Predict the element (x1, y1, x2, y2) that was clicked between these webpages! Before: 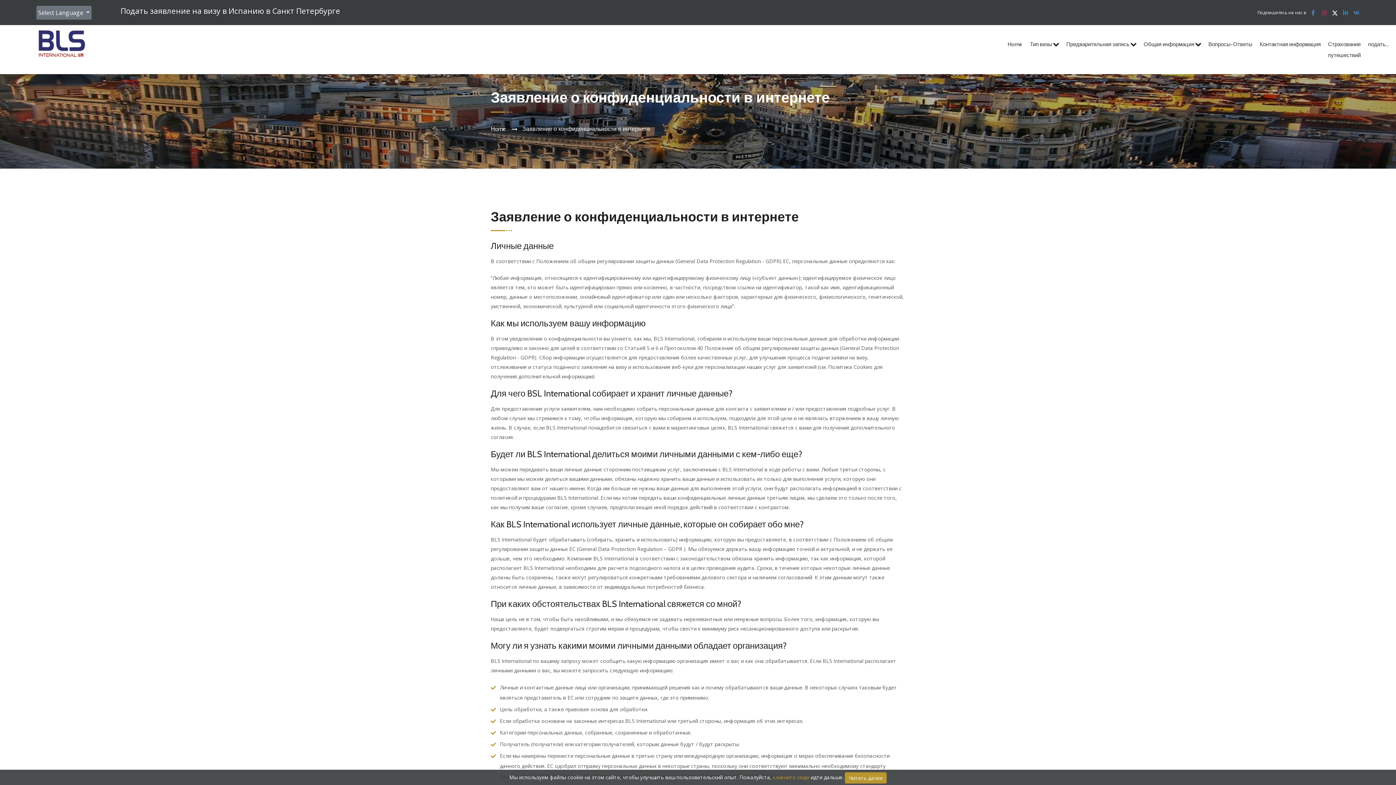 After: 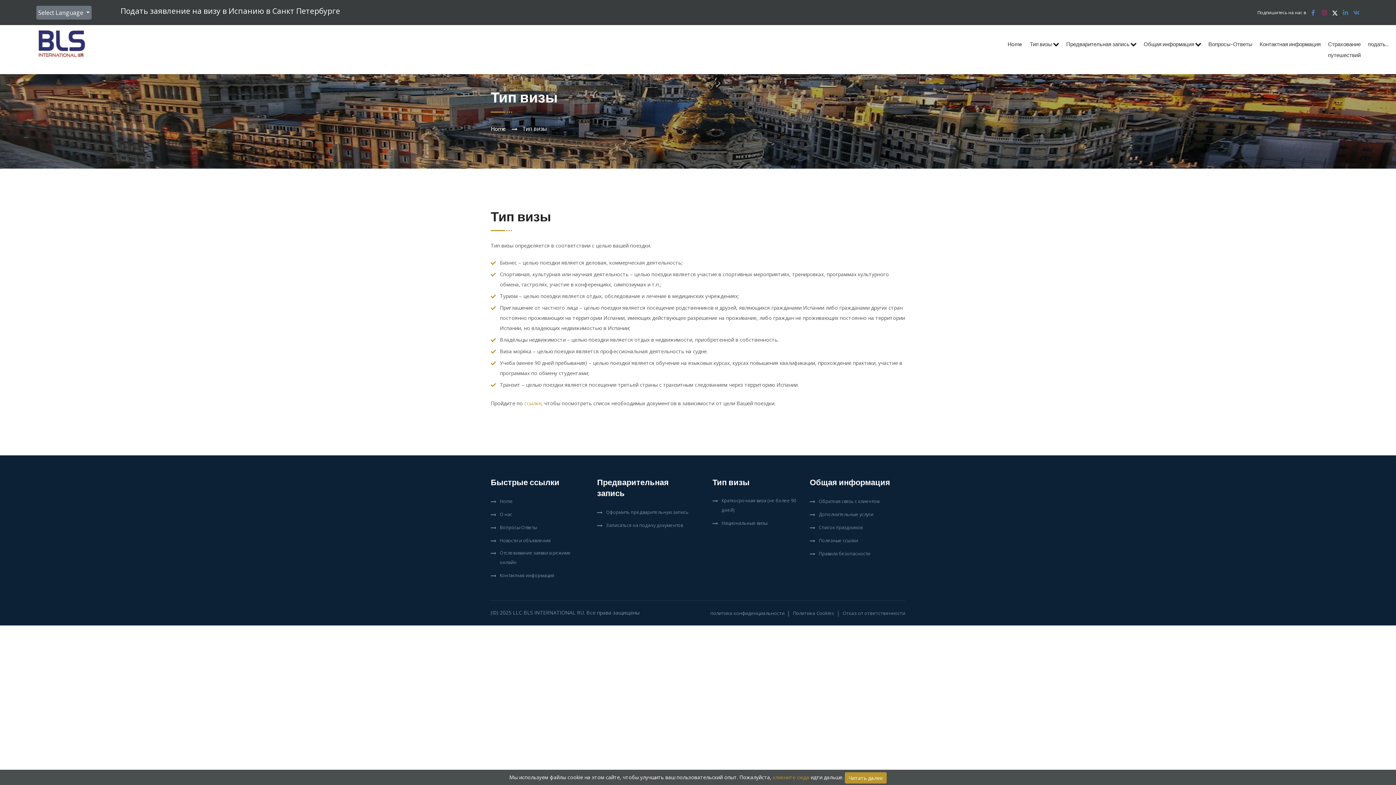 Action: bbox: (1030, 38, 1059, 49) label: Тип визы 